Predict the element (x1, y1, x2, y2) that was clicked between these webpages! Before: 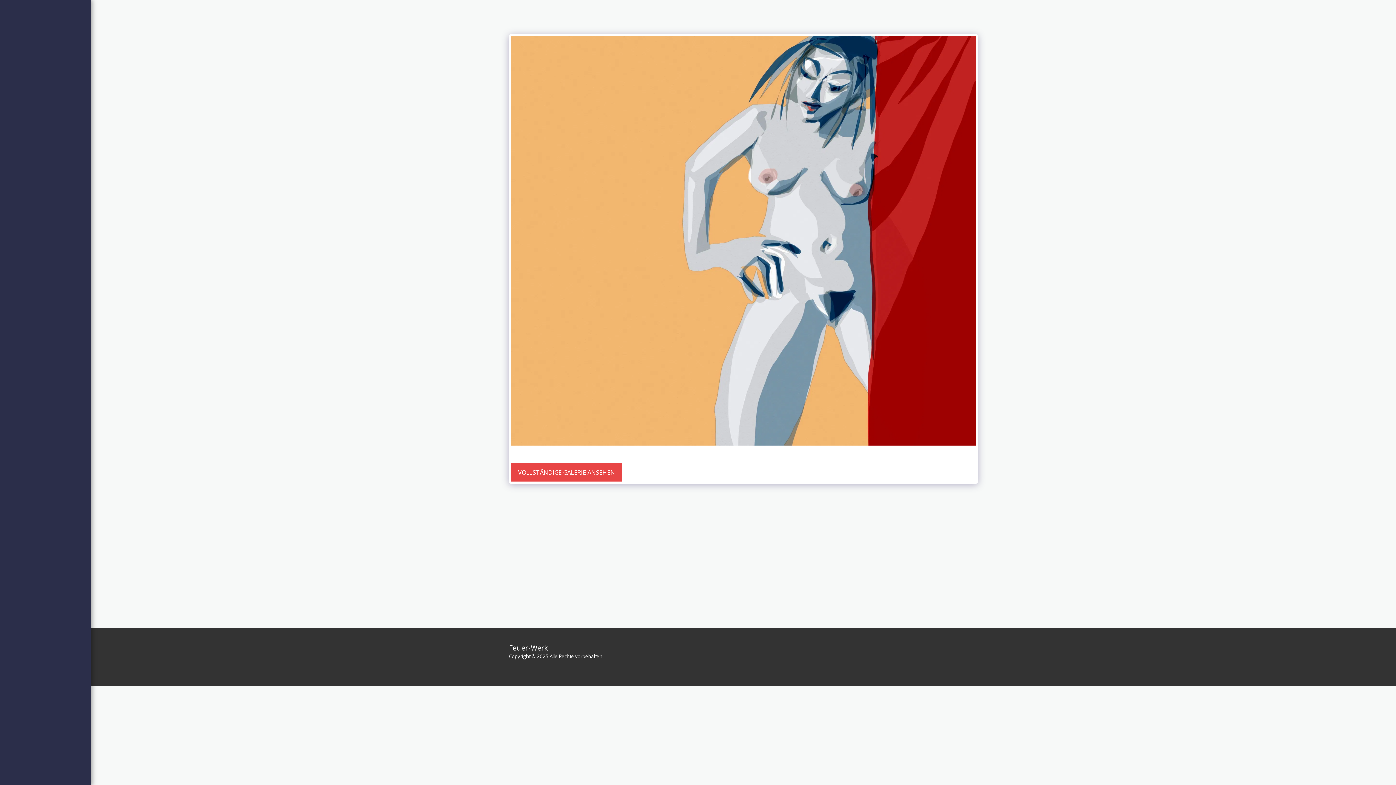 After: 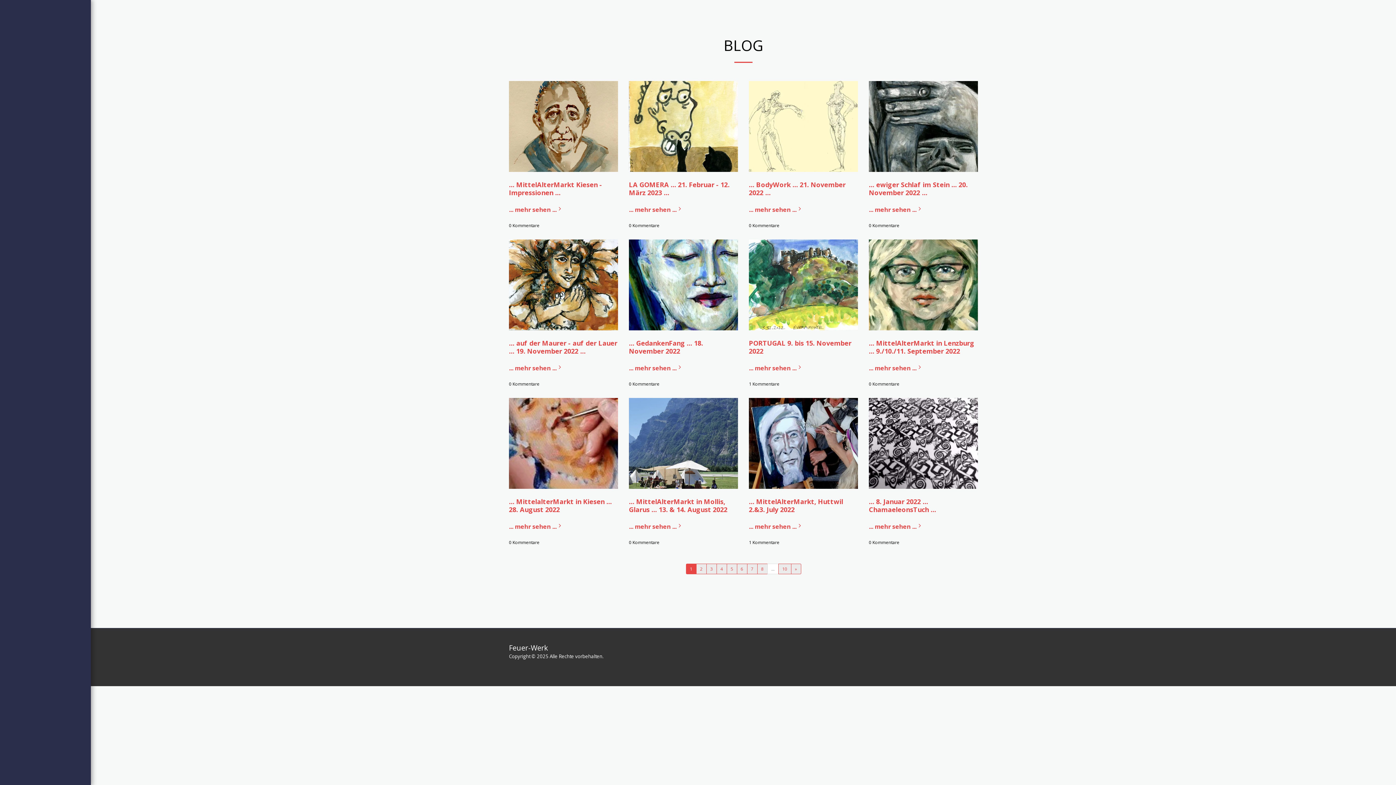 Action: bbox: (31, 78, 59, 92) label: BLOG